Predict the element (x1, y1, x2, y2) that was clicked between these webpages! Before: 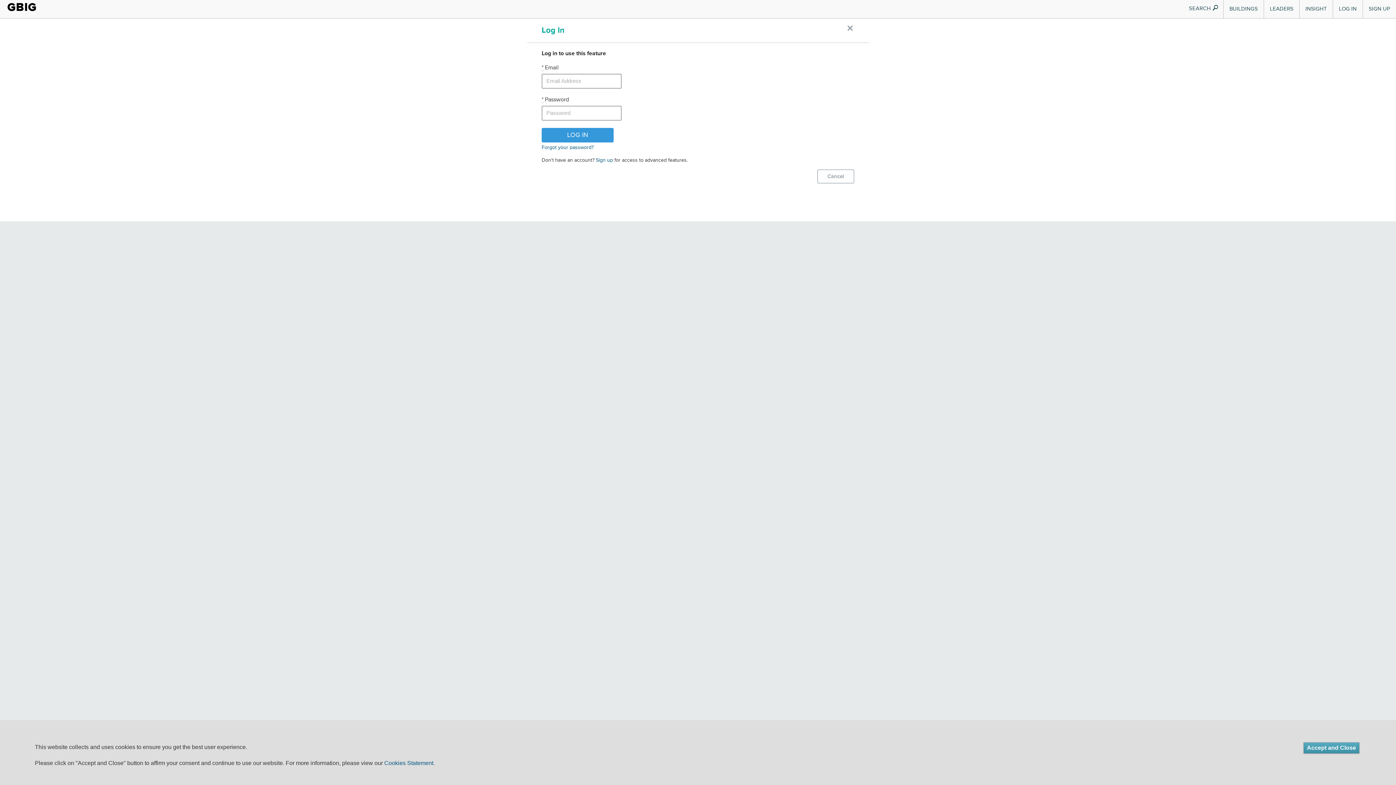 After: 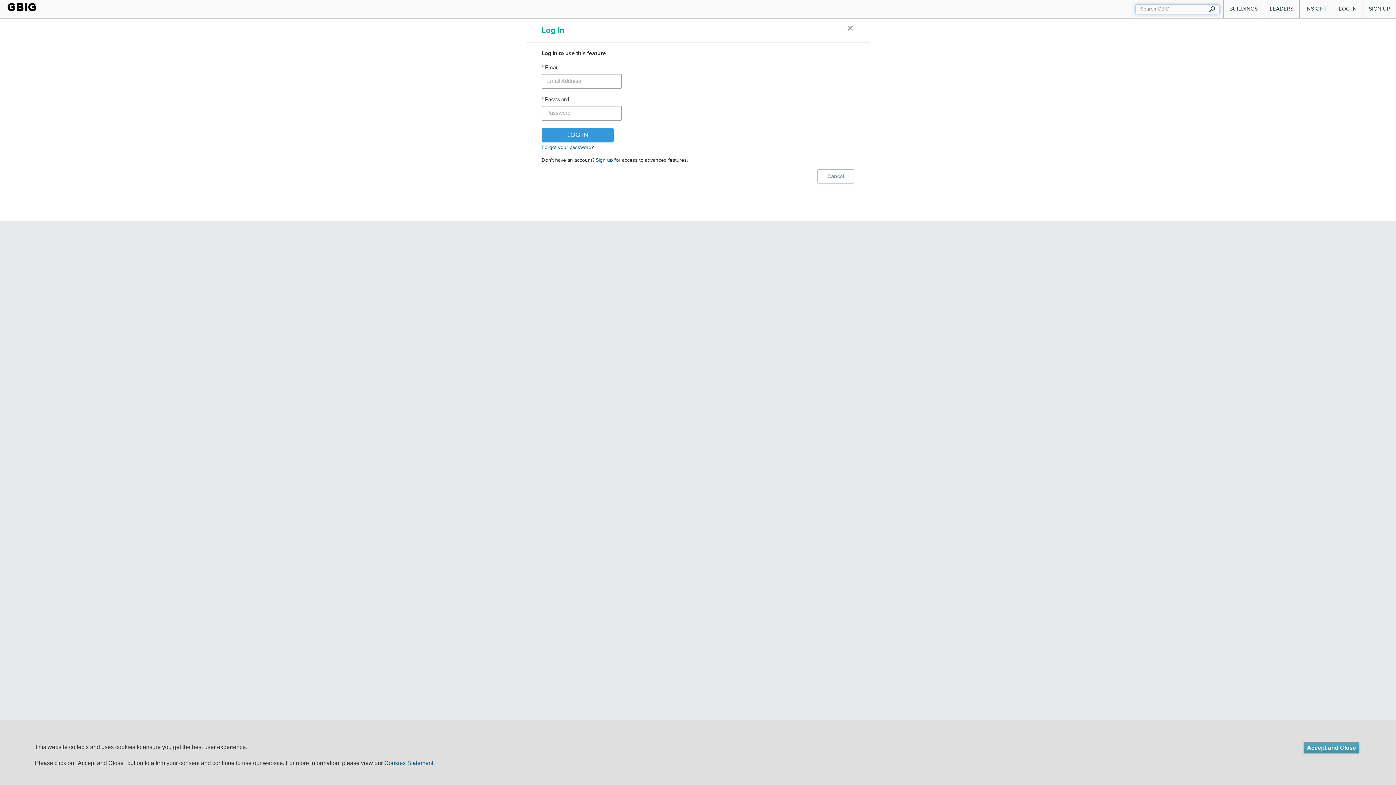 Action: label: SEARCH  bbox: (1184, 3, 1223, 13)